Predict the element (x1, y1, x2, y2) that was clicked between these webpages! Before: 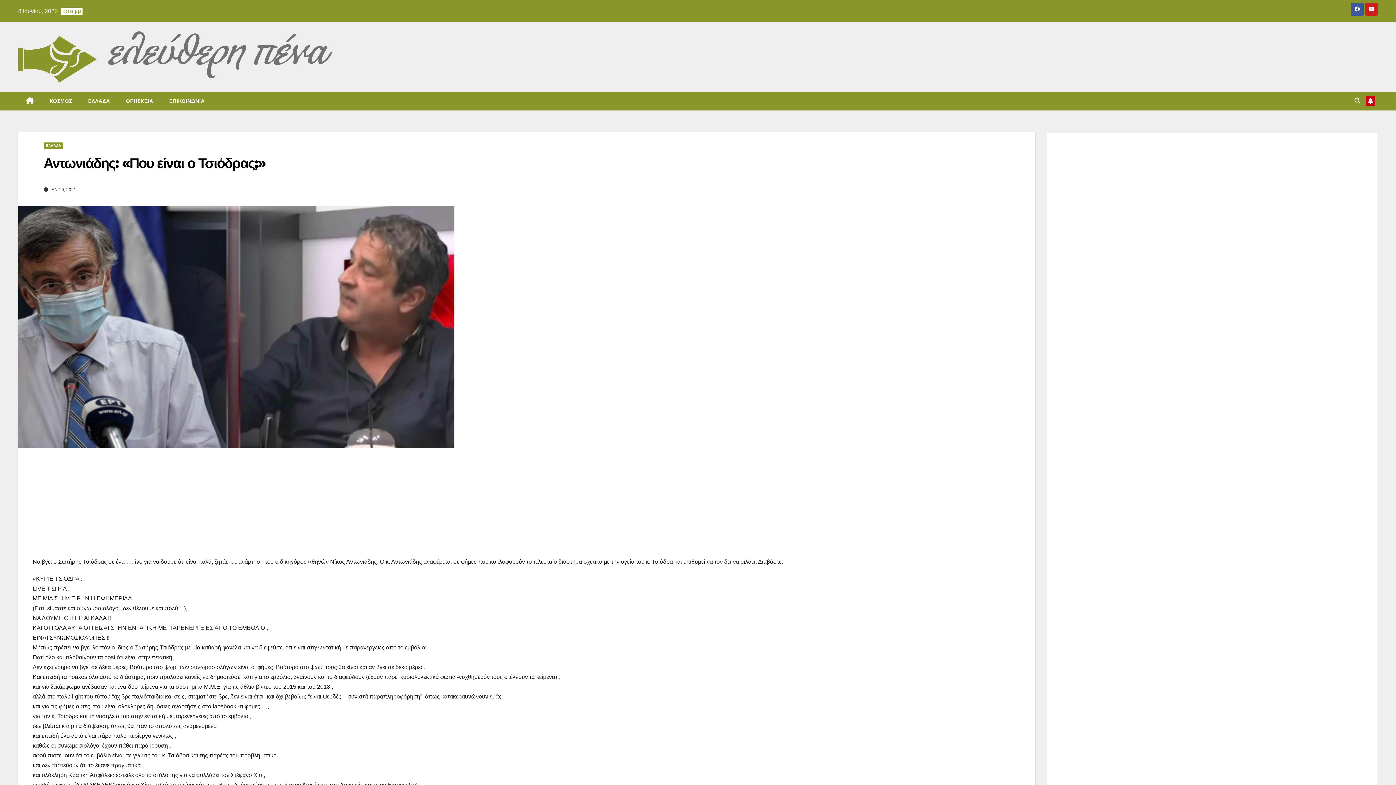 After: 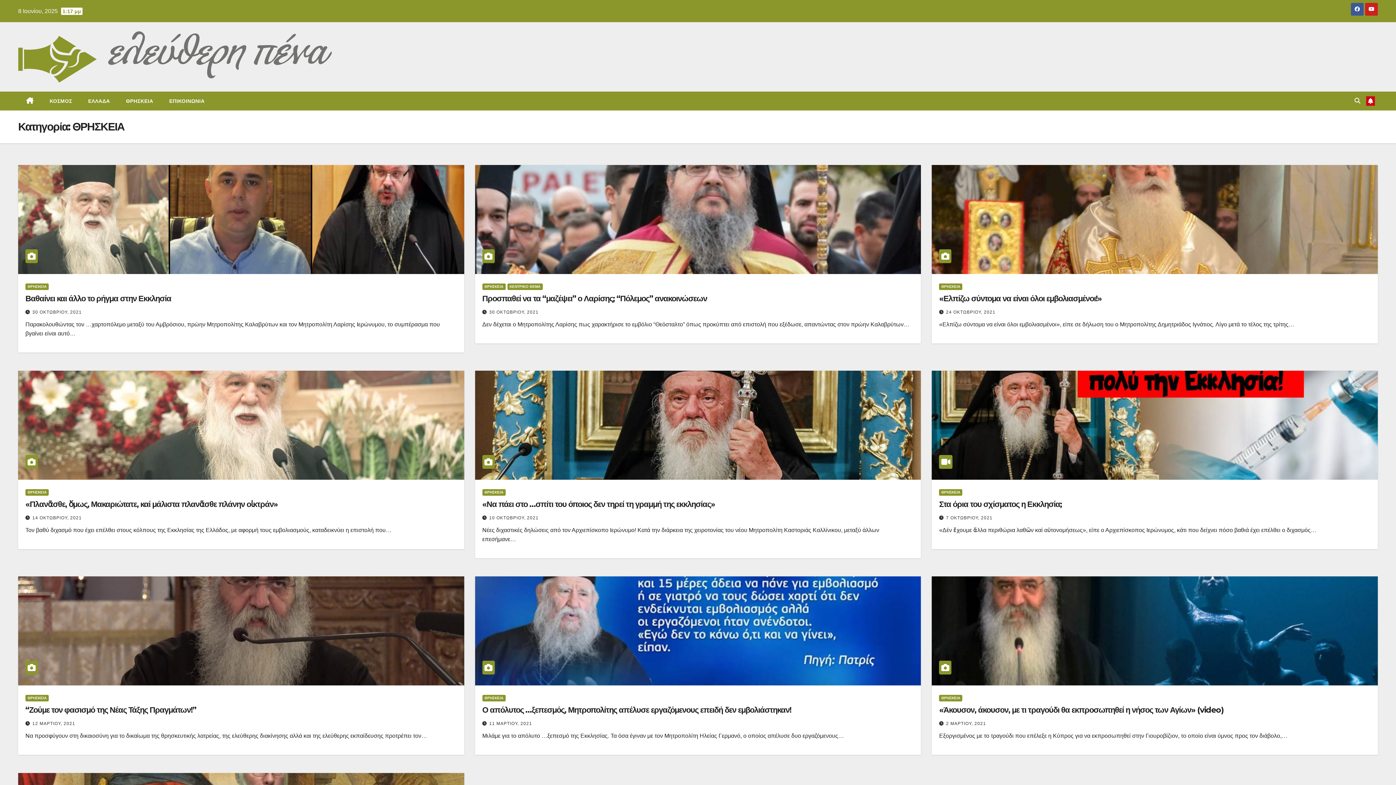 Action: bbox: (118, 91, 161, 110) label: ΘΡΗΣΚΕΙΑ